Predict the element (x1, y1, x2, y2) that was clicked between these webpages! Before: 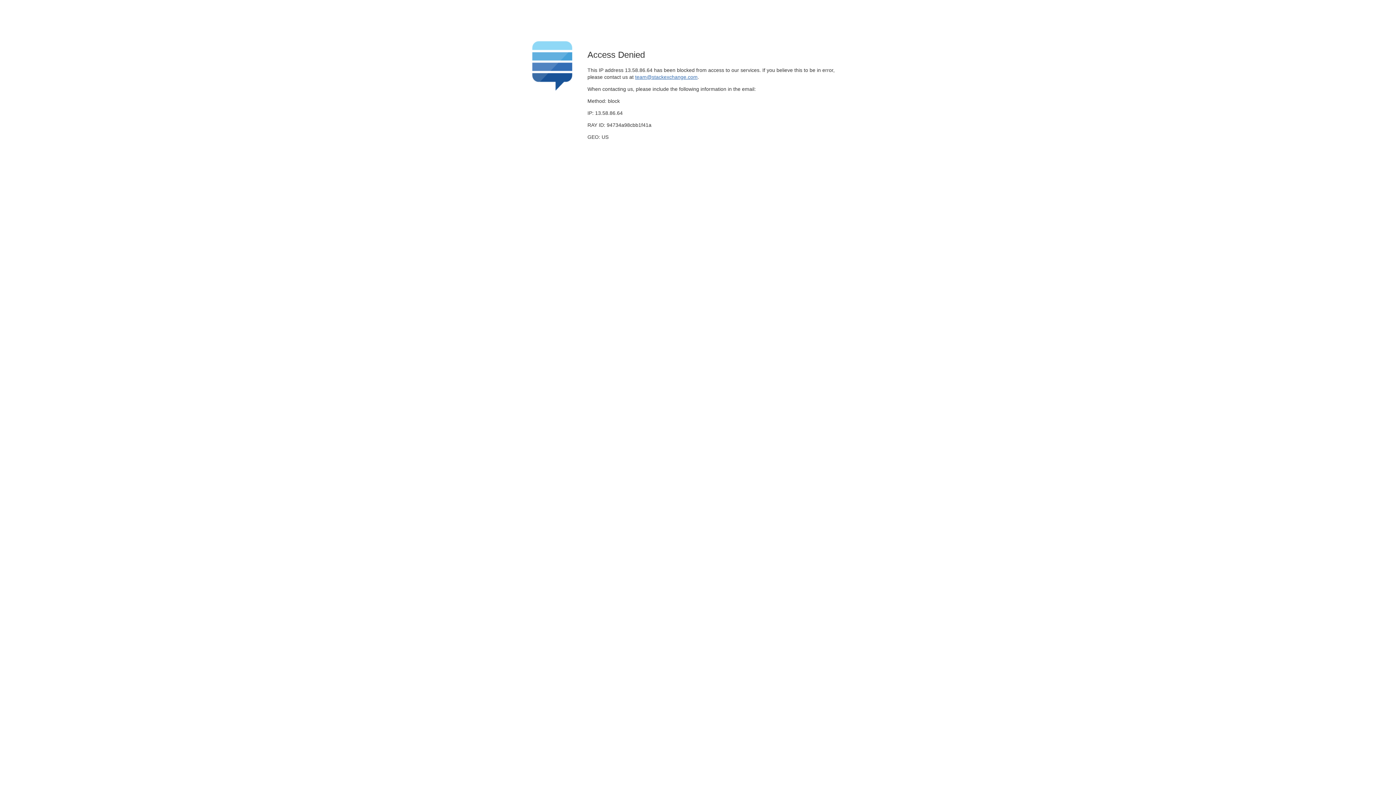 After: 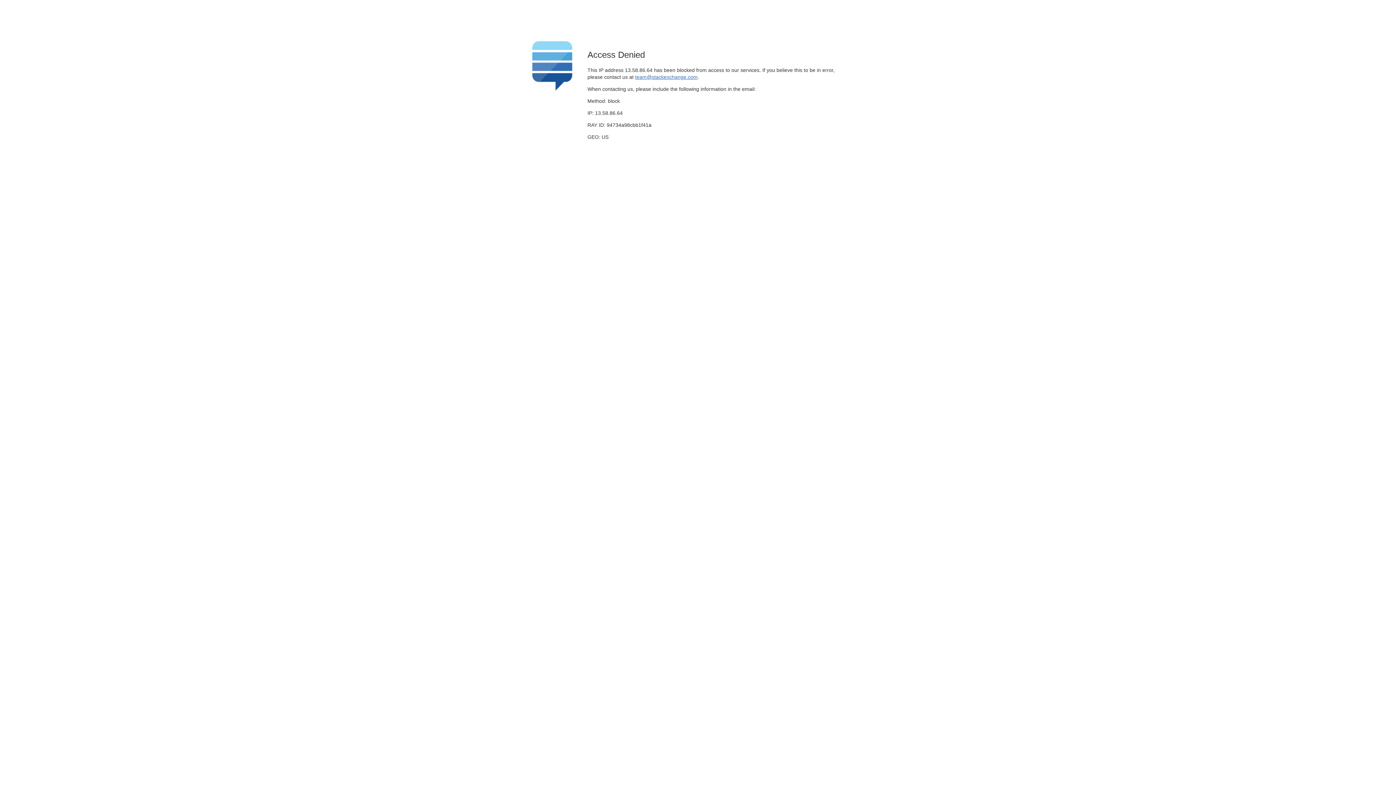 Action: bbox: (635, 74, 697, 79) label: team@stackexchange.com